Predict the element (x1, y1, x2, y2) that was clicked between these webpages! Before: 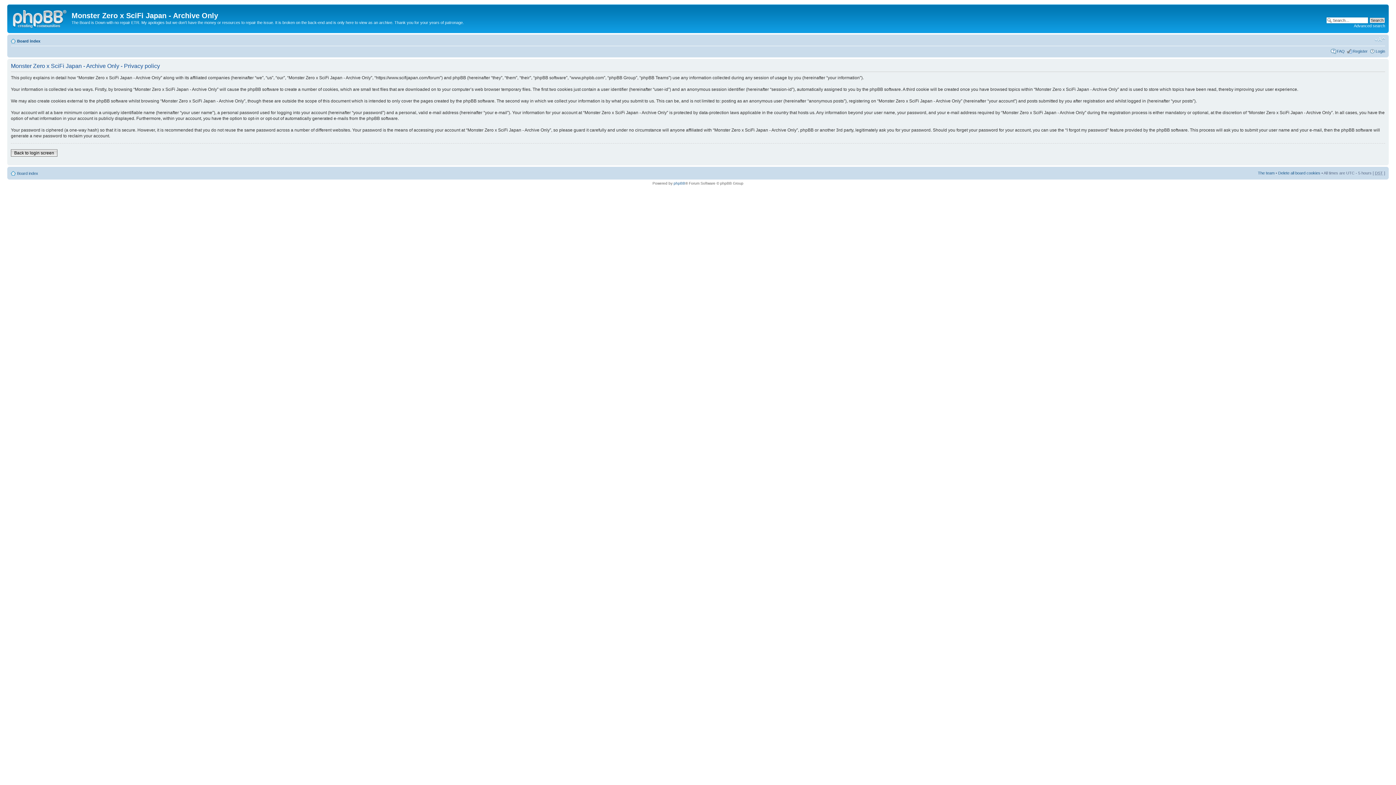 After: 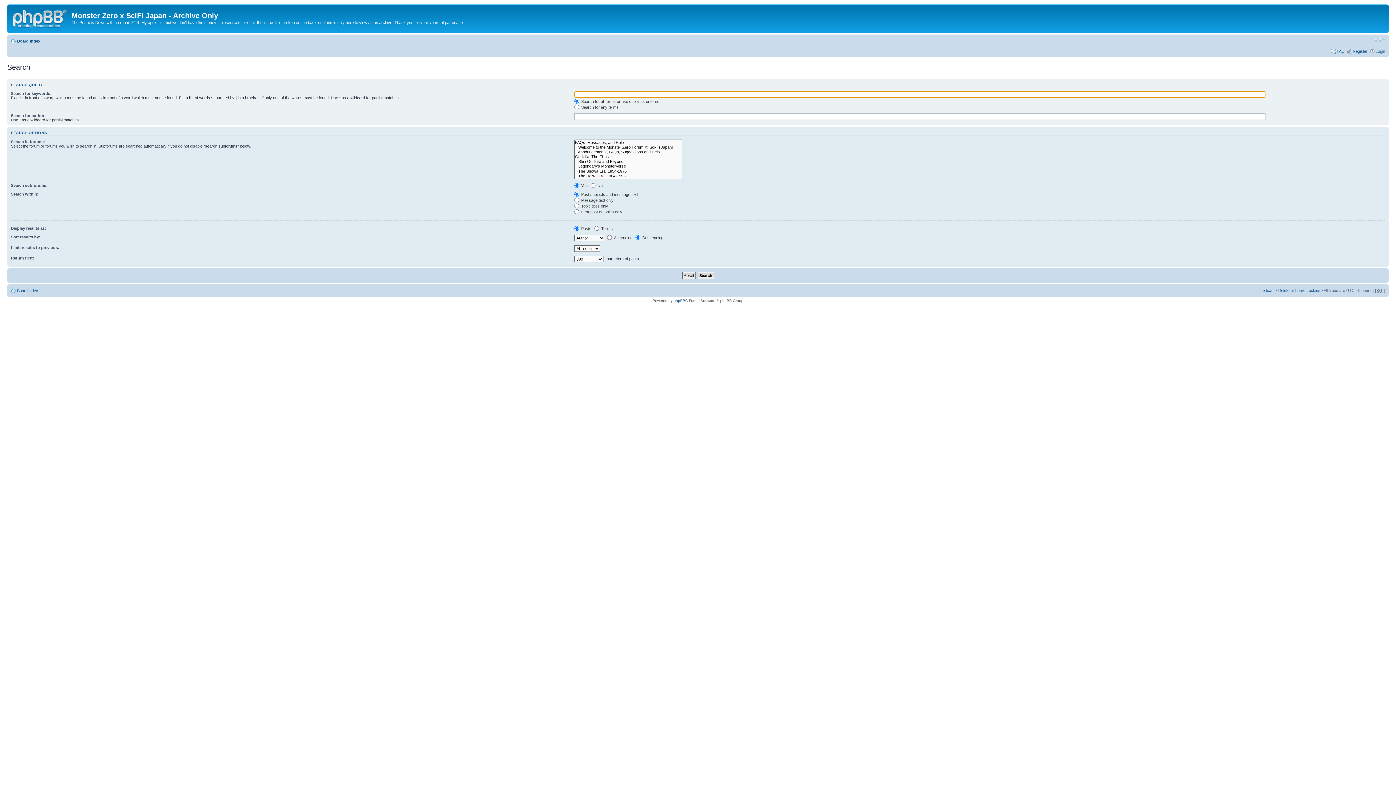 Action: label: Advanced search bbox: (1354, 23, 1385, 28)